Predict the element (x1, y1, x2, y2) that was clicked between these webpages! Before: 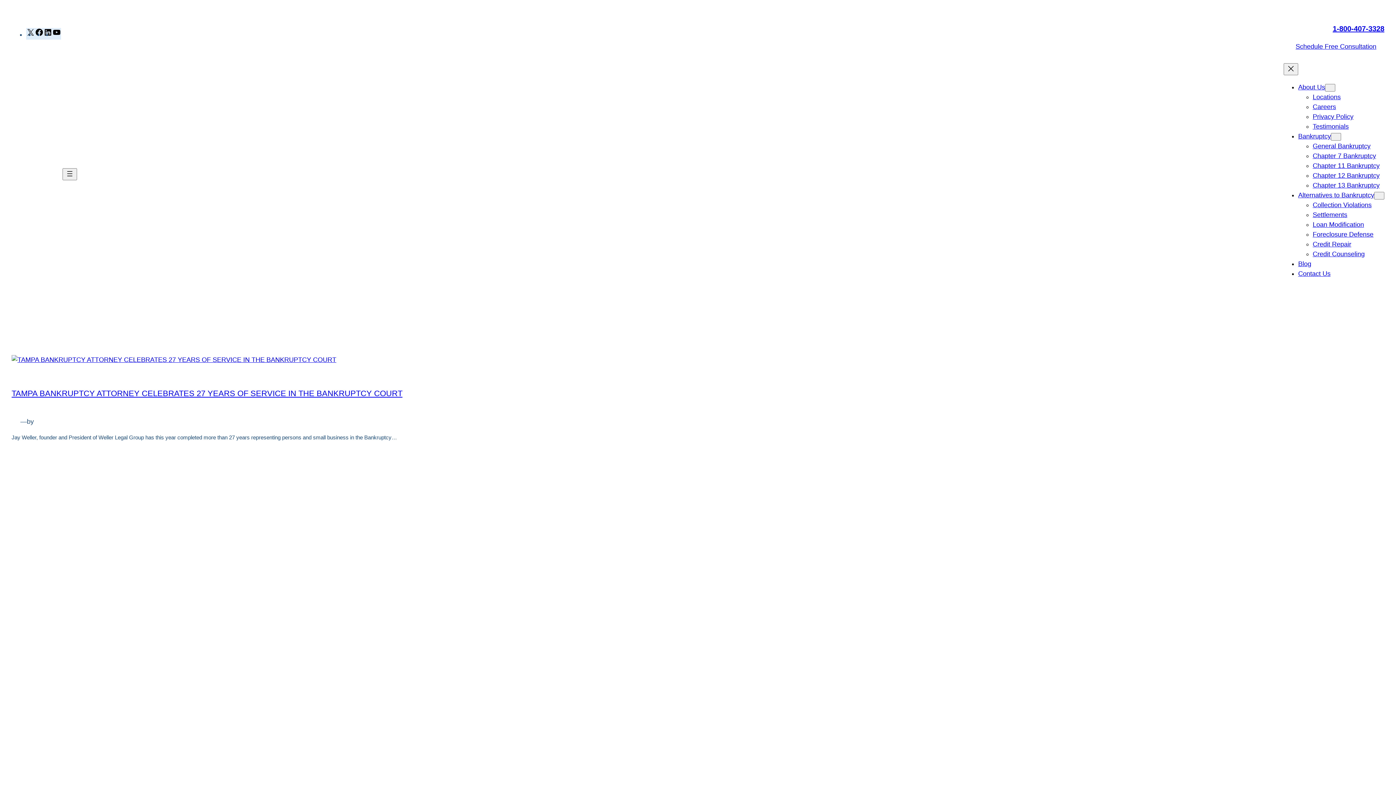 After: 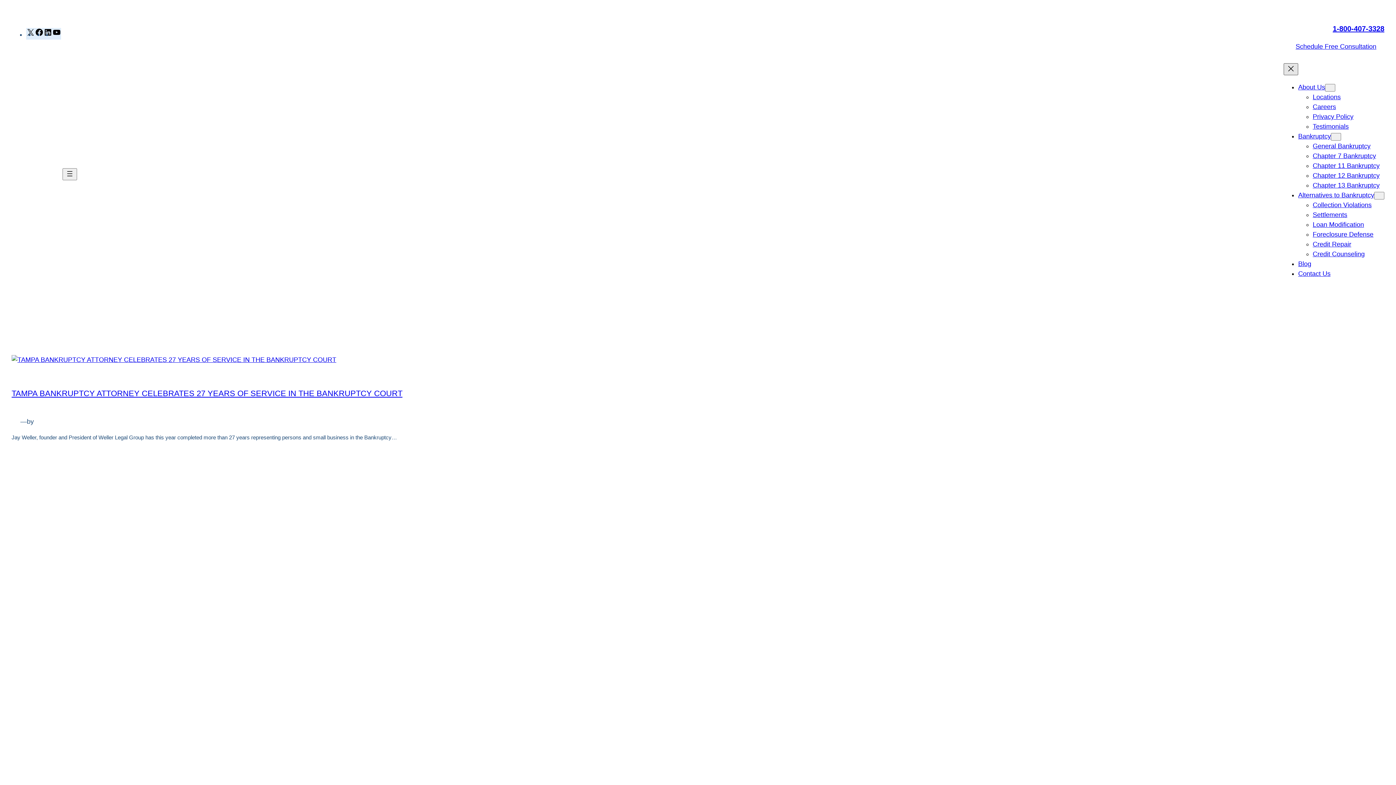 Action: label: Close menu bbox: (1284, 63, 1298, 75)